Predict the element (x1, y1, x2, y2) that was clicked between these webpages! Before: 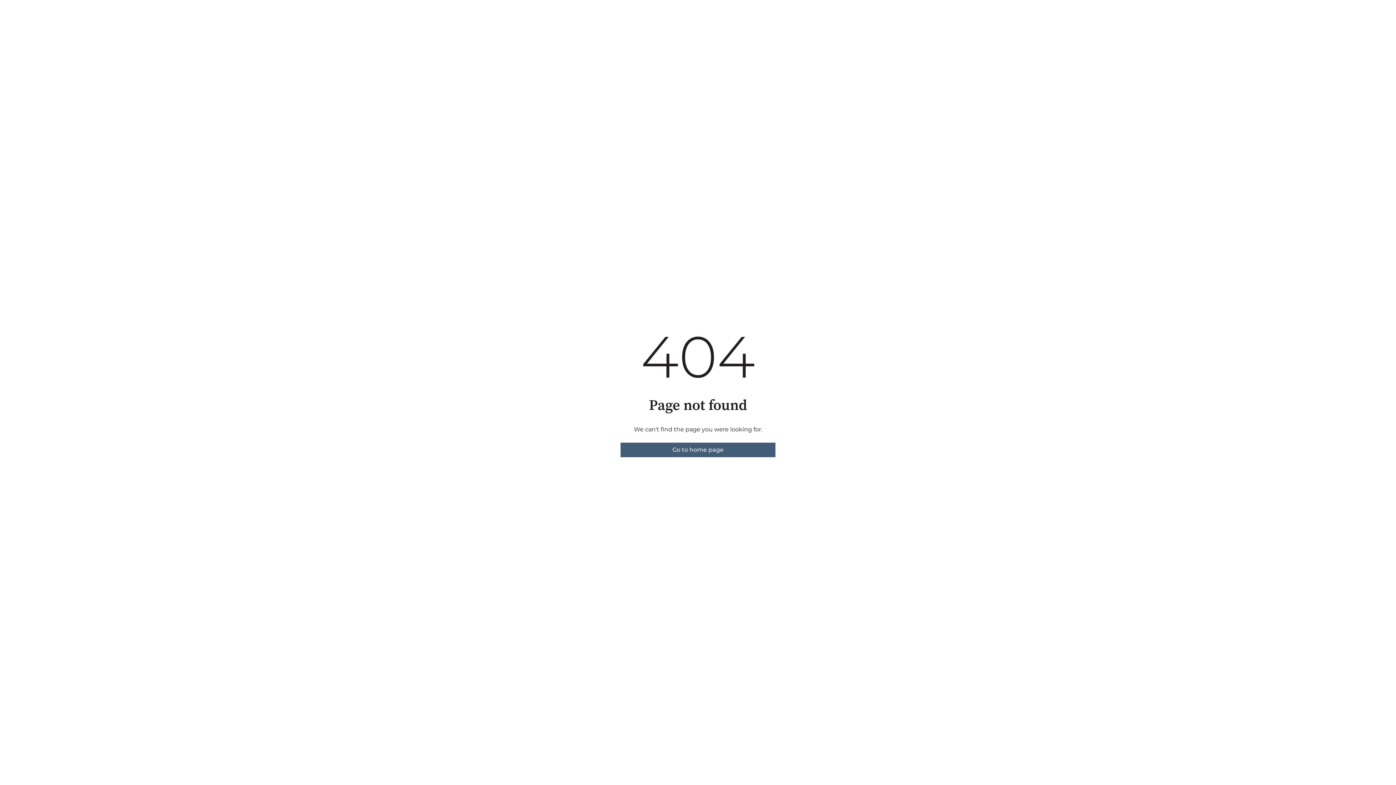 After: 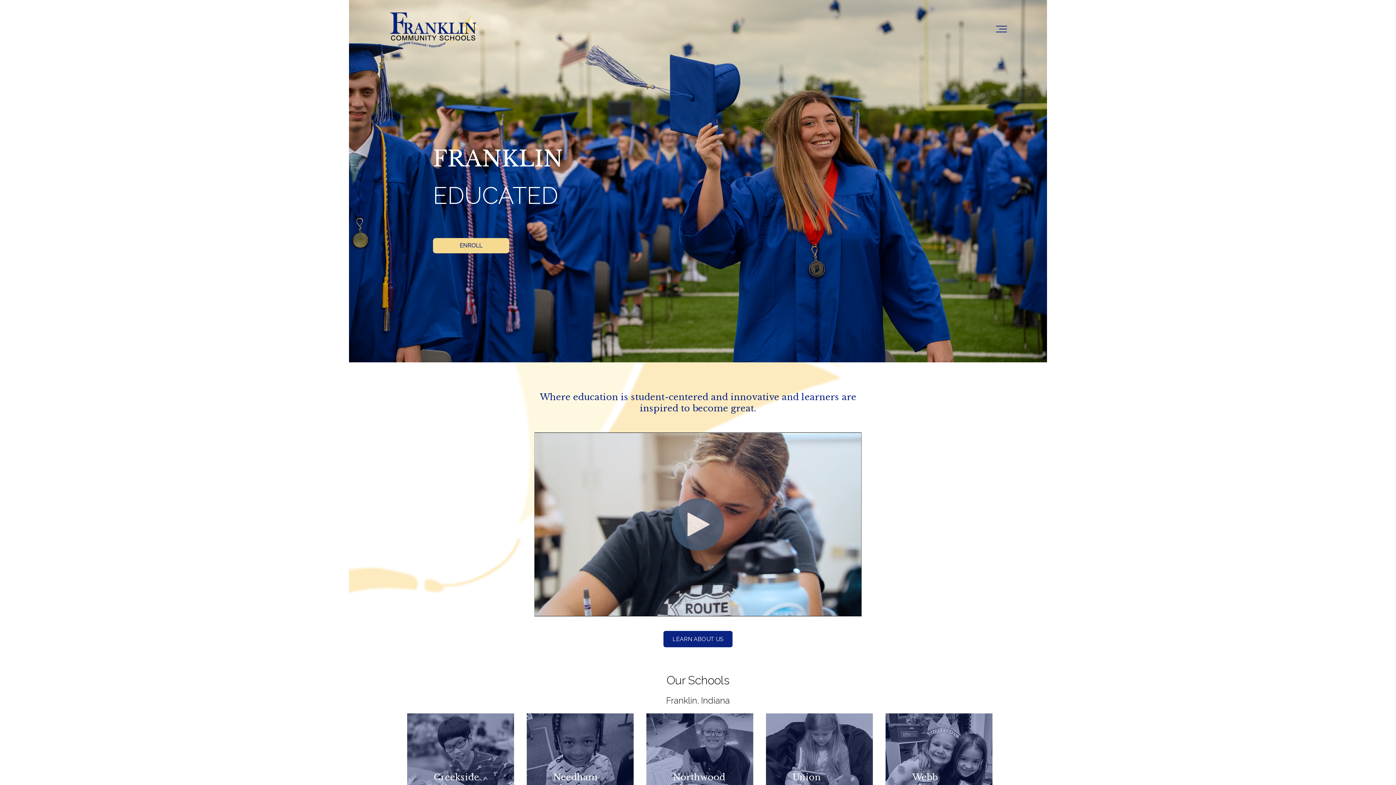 Action: label: Go to home page bbox: (620, 442, 775, 457)